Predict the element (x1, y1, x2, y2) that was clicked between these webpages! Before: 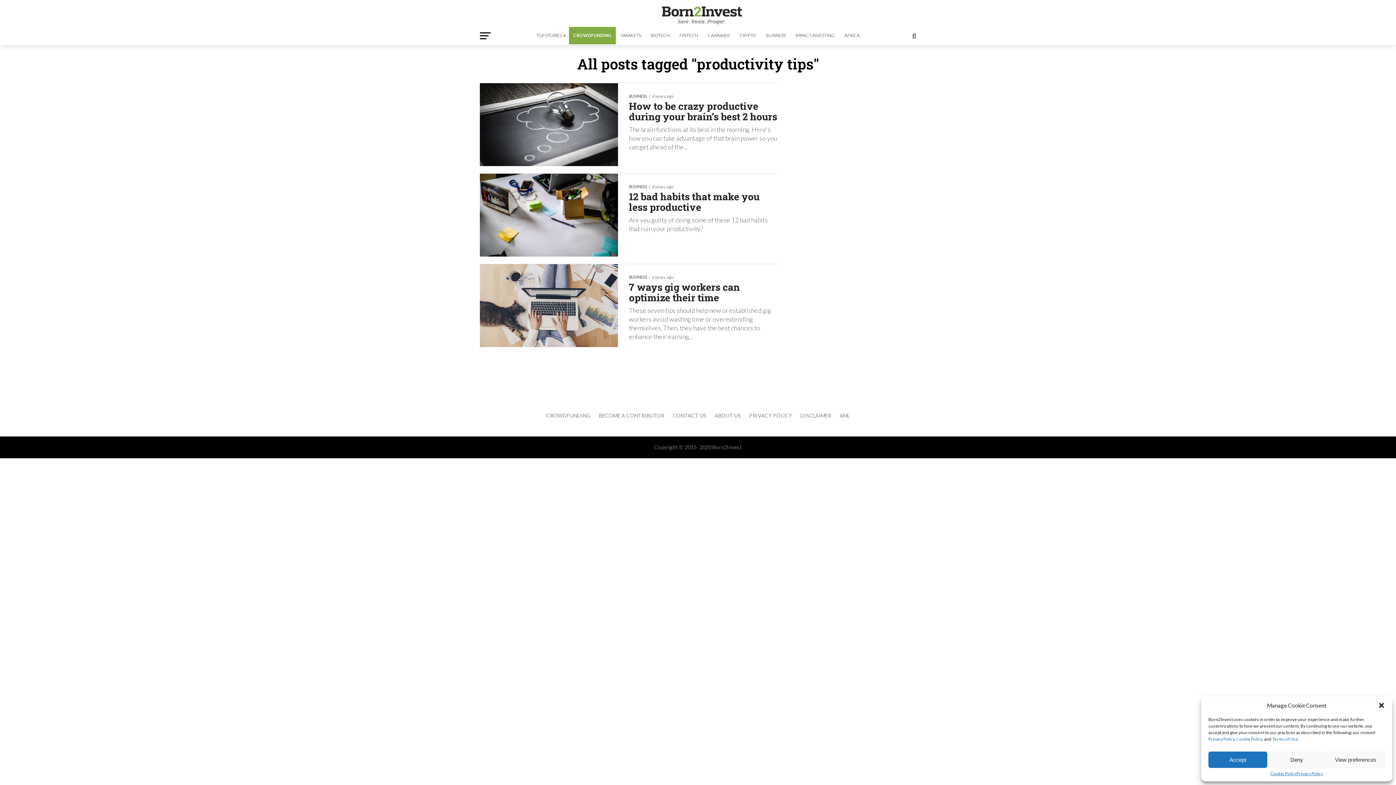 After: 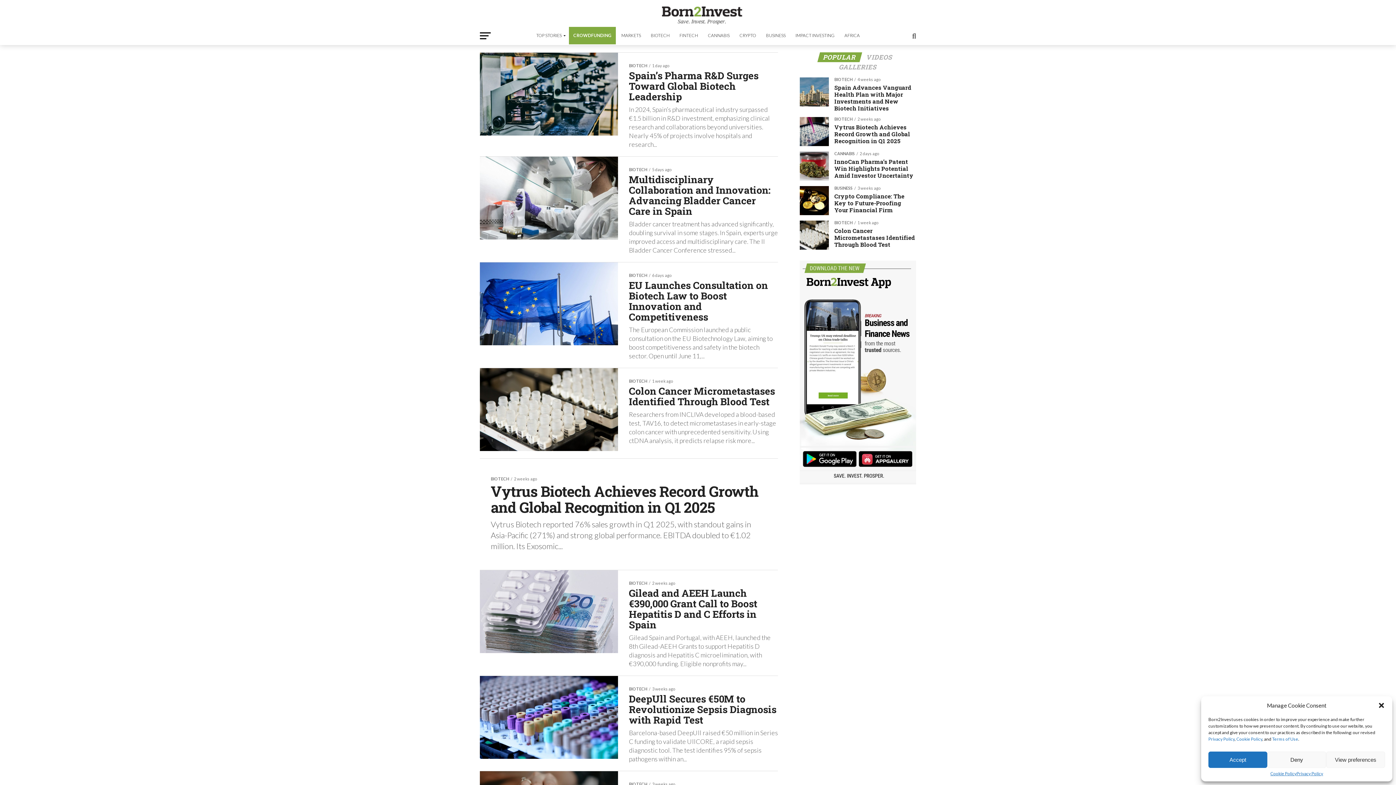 Action: bbox: (646, 26, 674, 44) label: BIOTECH